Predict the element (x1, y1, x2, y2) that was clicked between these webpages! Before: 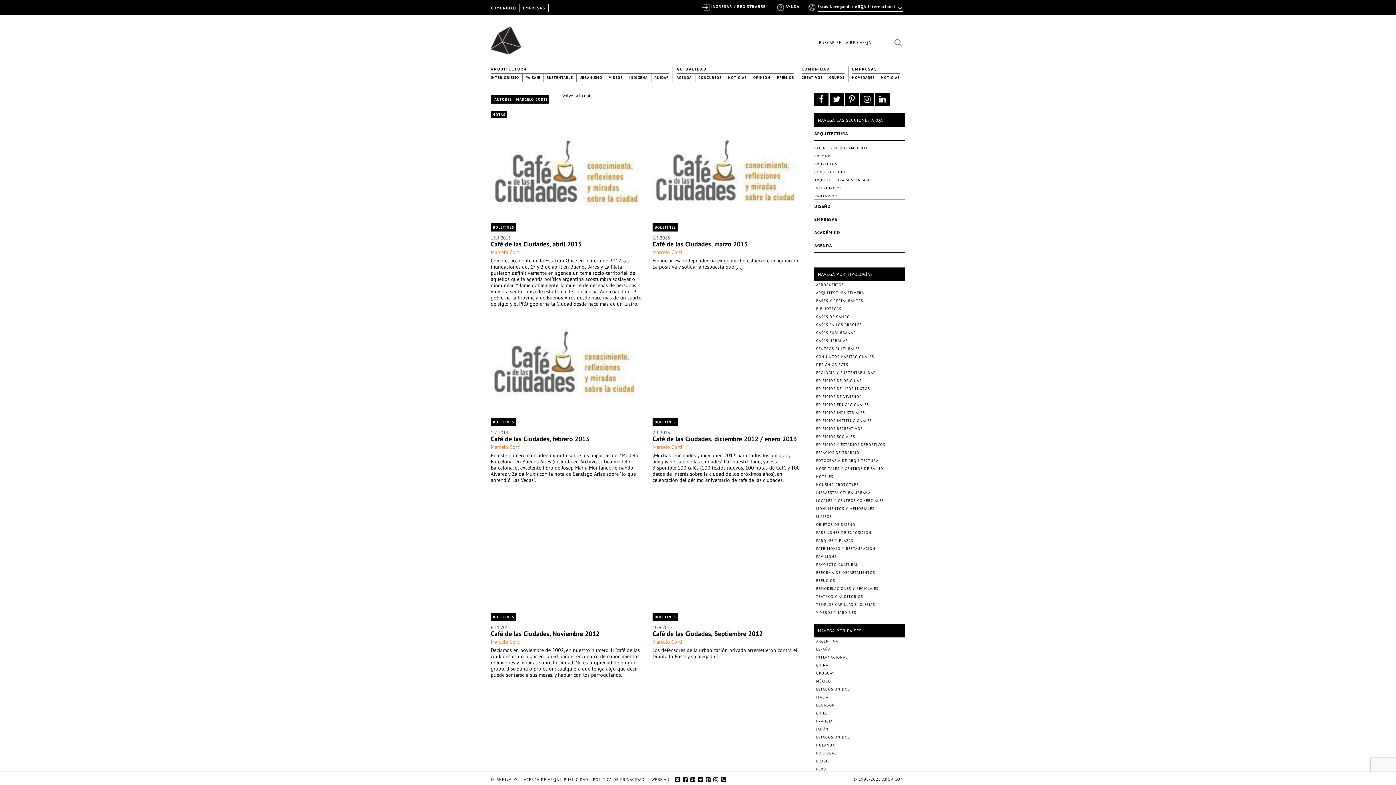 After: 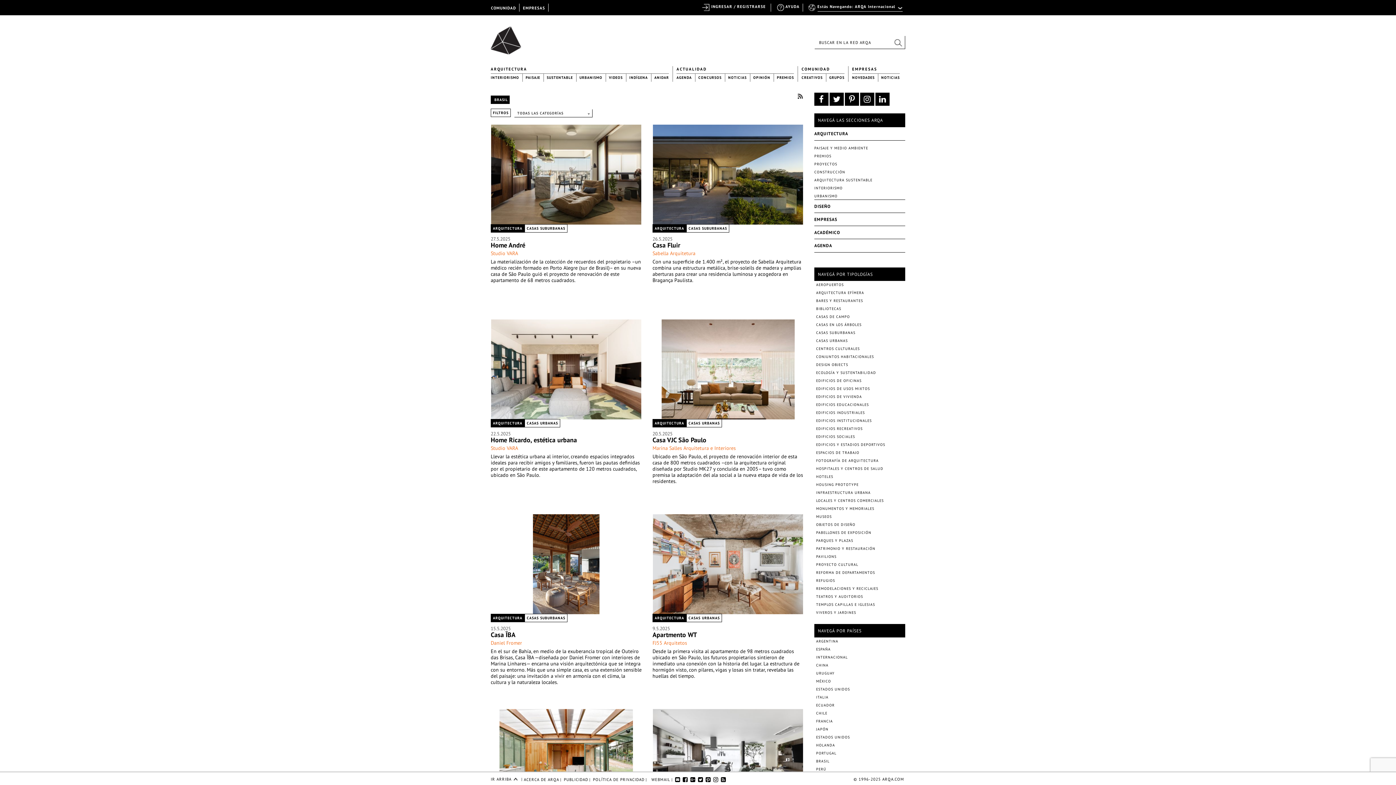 Action: label: BRASIL bbox: (816, 759, 829, 764)